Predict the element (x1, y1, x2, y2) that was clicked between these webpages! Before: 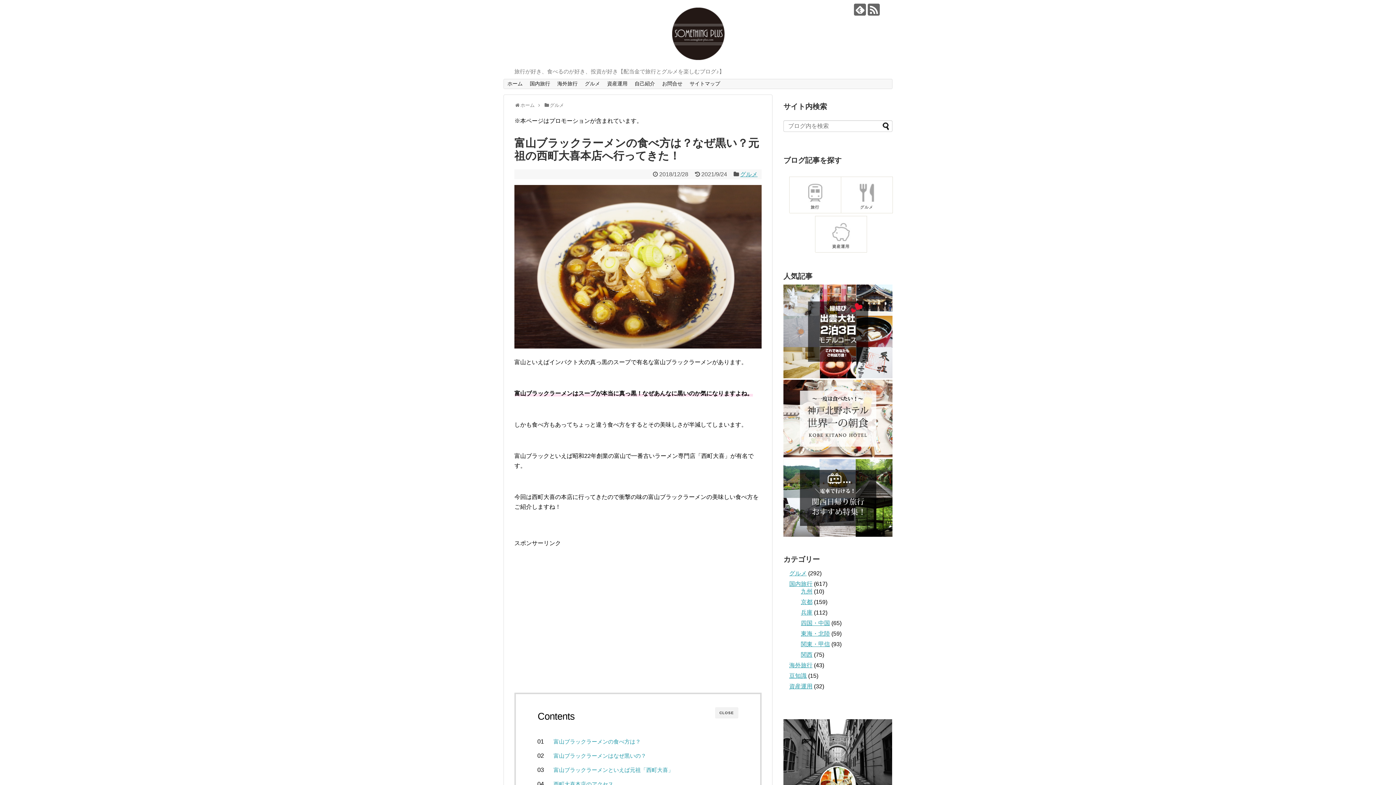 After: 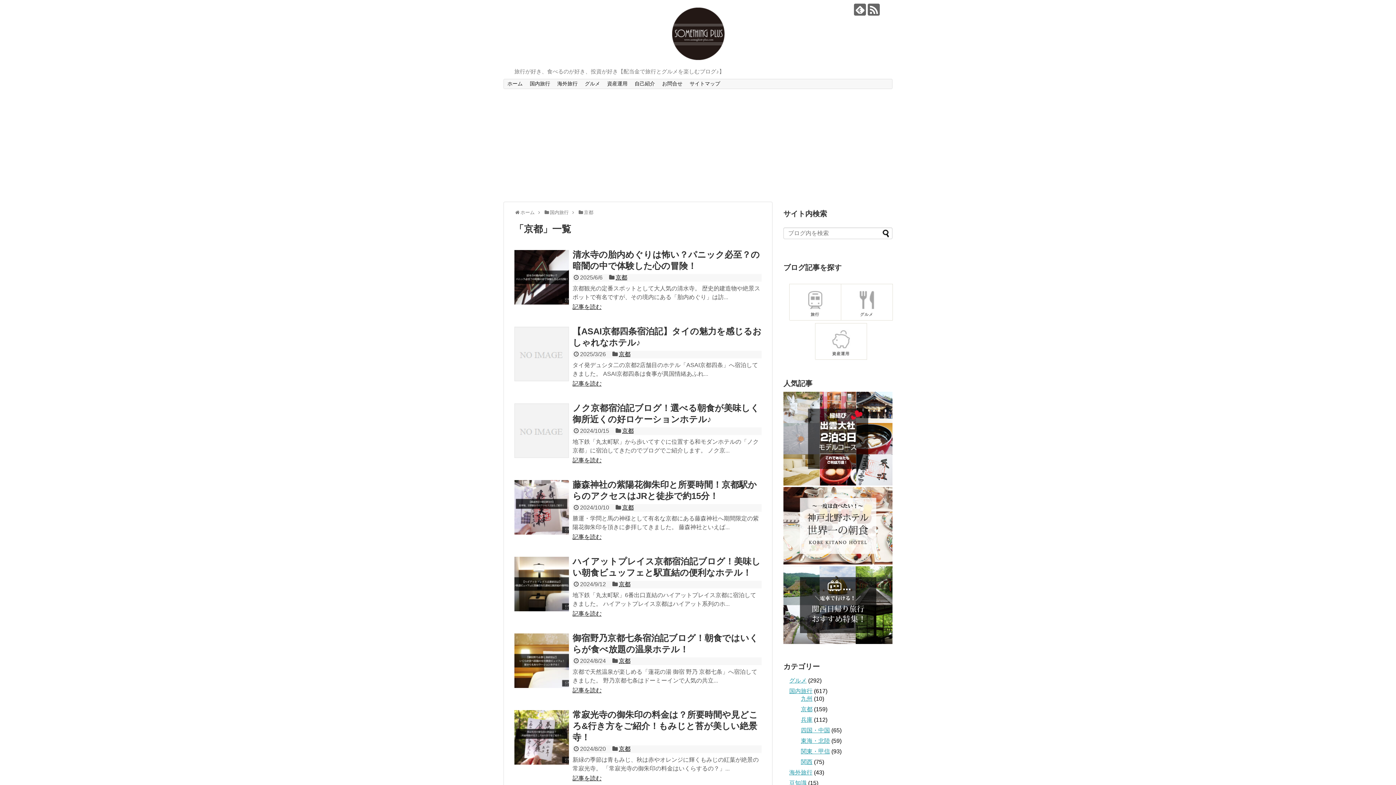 Action: bbox: (801, 599, 812, 605) label: 京都